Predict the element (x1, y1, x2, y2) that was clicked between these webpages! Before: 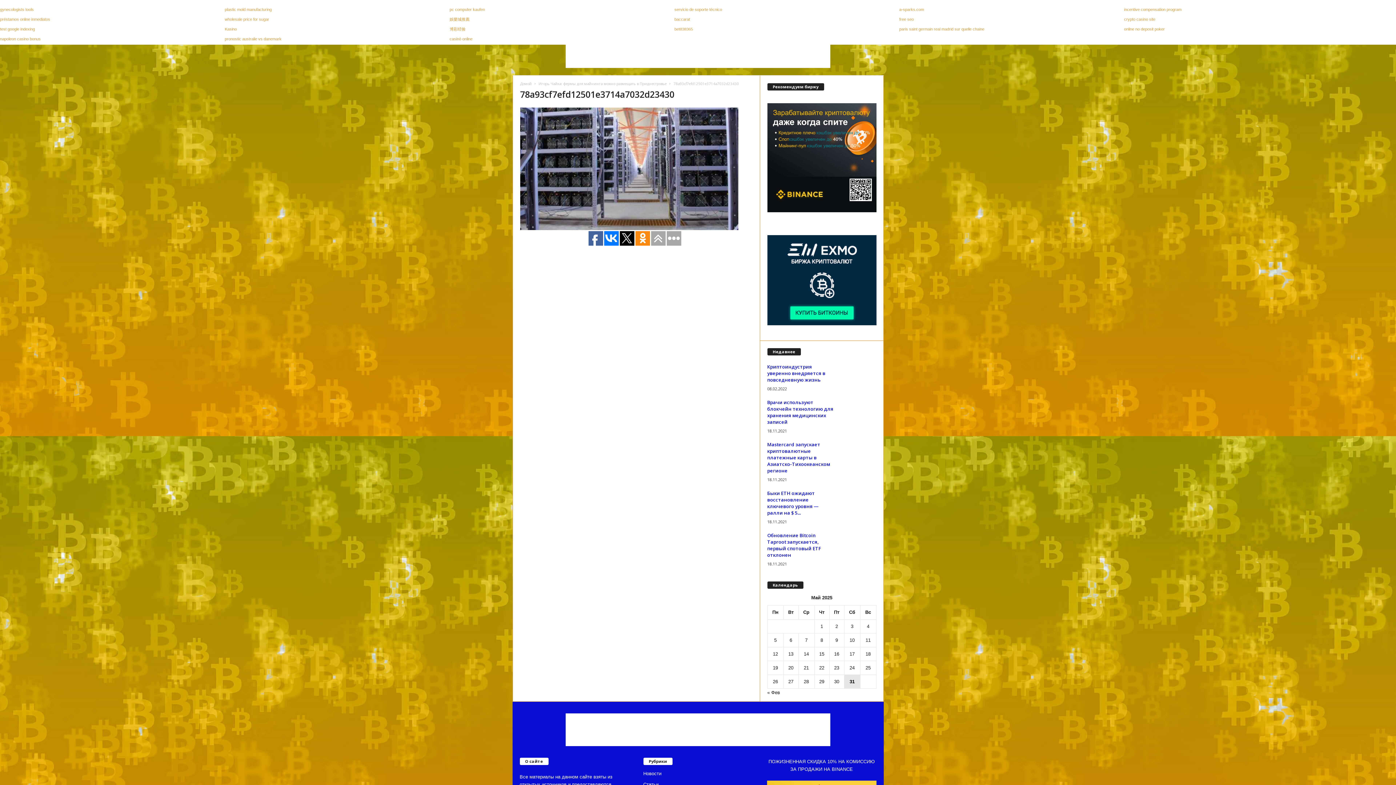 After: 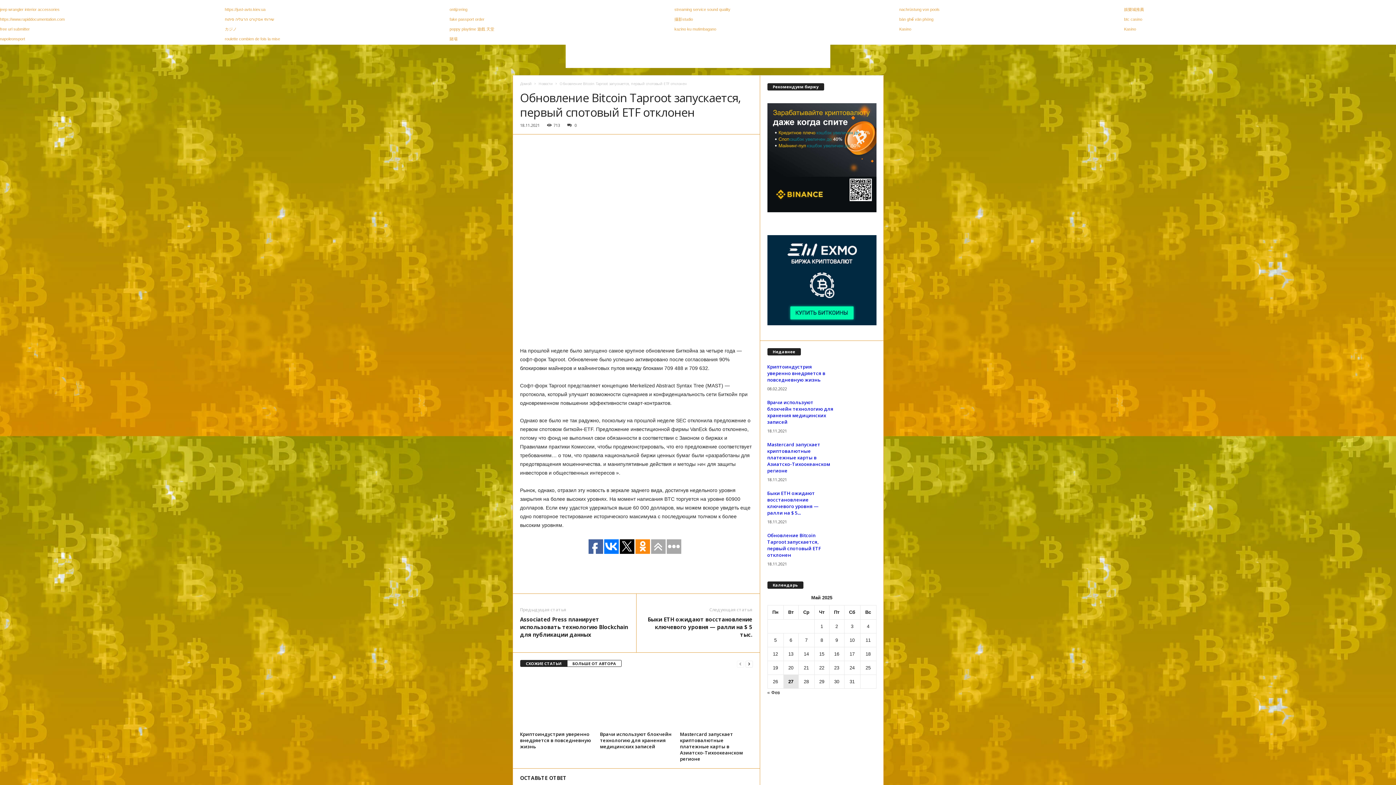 Action: bbox: (767, 532, 821, 558) label: Обновление Bitcoin Taproot запускается, первый спотовый ETF отклонен